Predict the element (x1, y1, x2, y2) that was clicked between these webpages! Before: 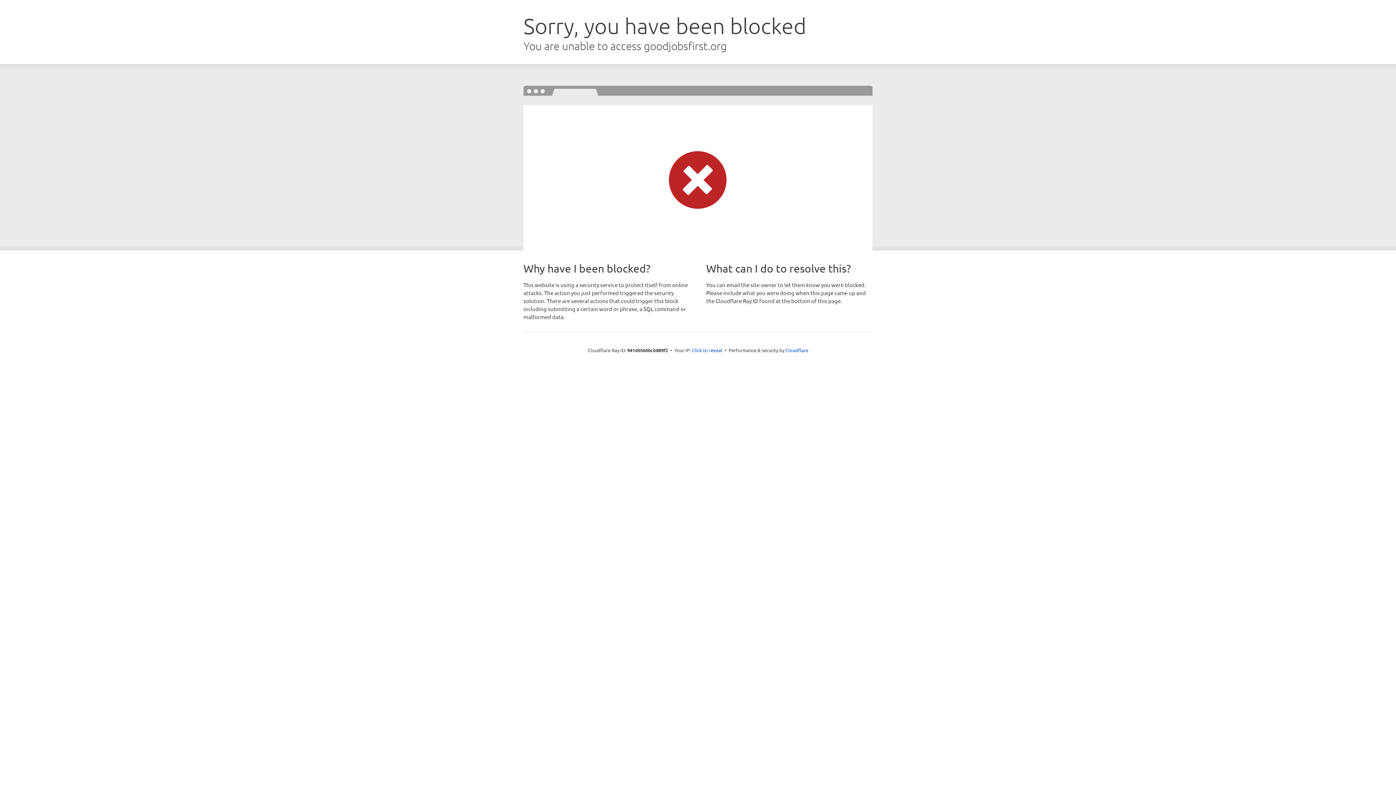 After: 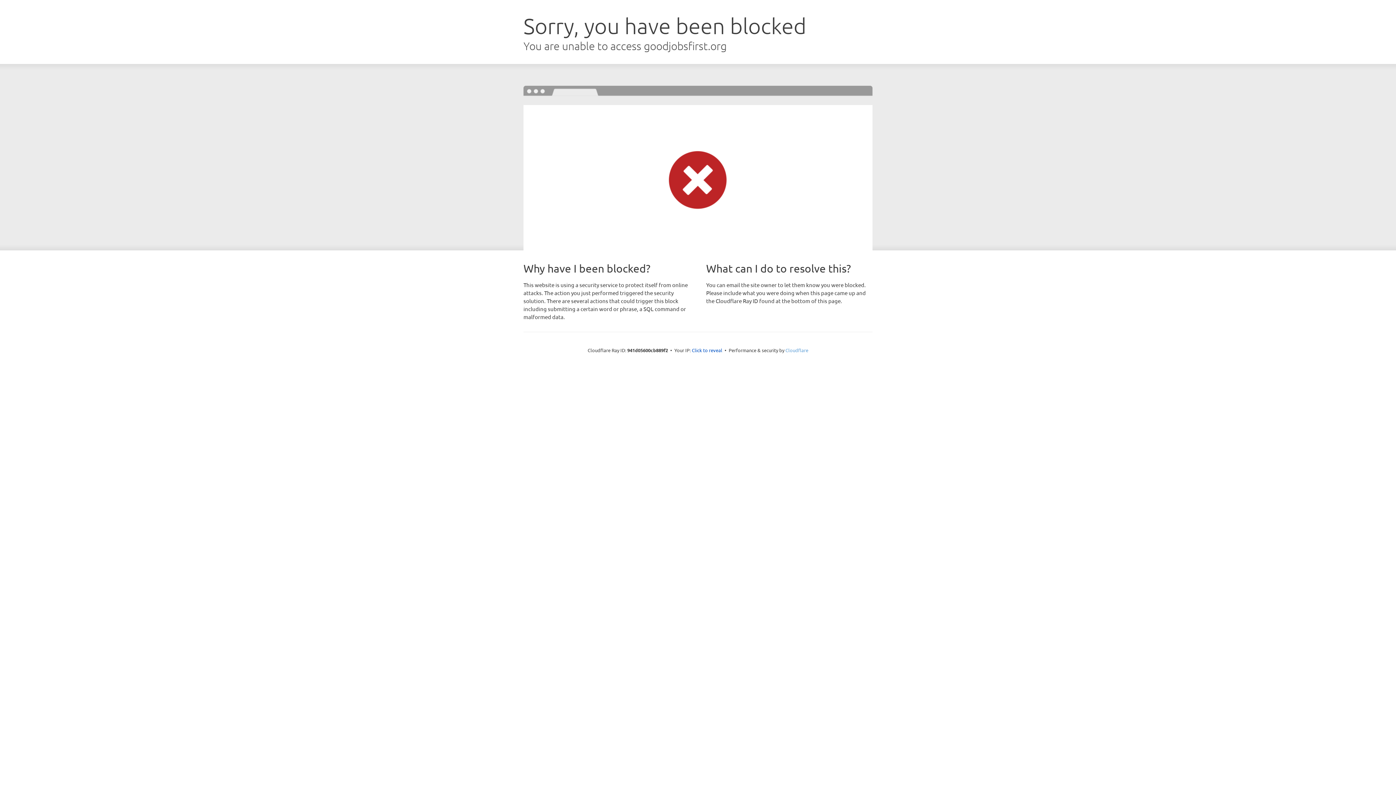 Action: label: Cloudflare bbox: (785, 347, 808, 353)